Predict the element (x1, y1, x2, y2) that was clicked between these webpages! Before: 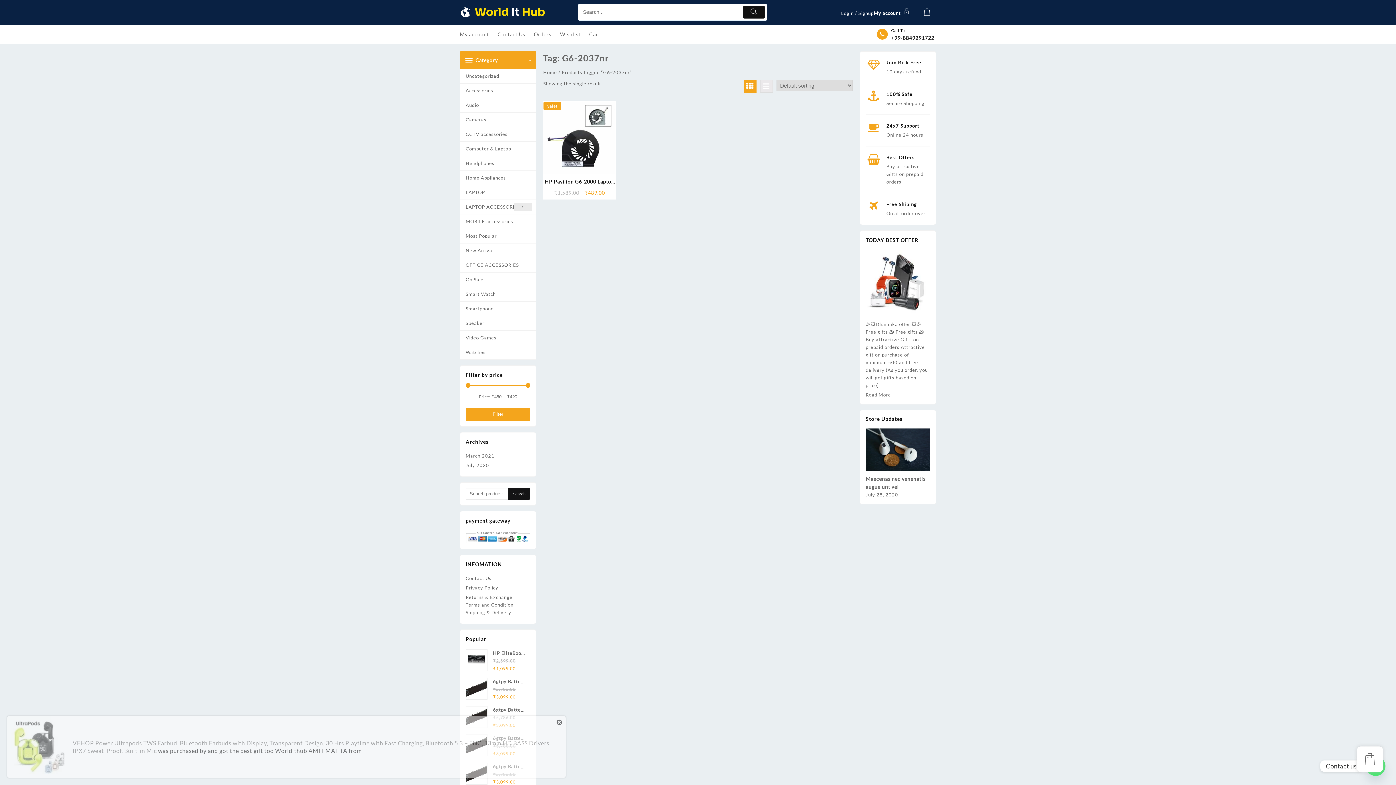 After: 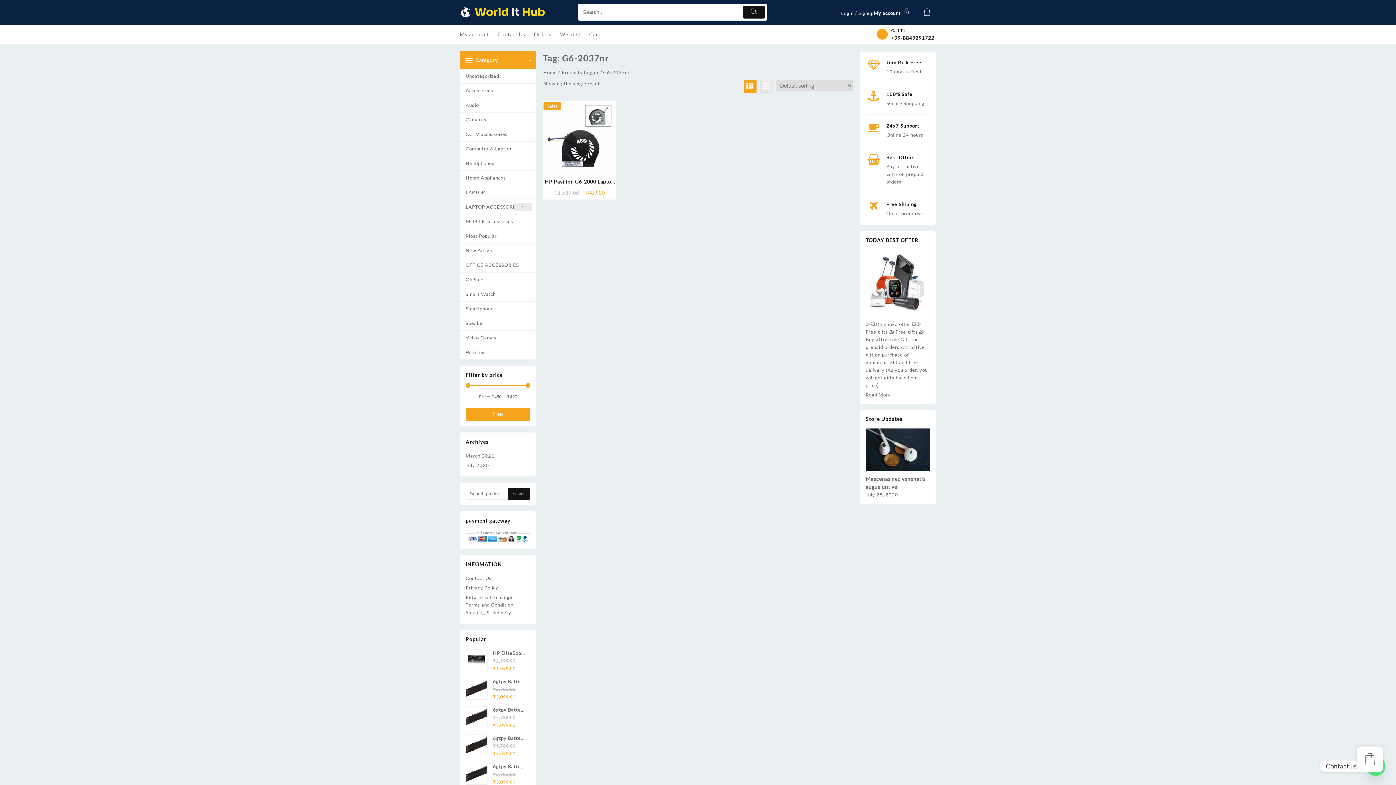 Action: bbox: (880, 31, 884, 37)